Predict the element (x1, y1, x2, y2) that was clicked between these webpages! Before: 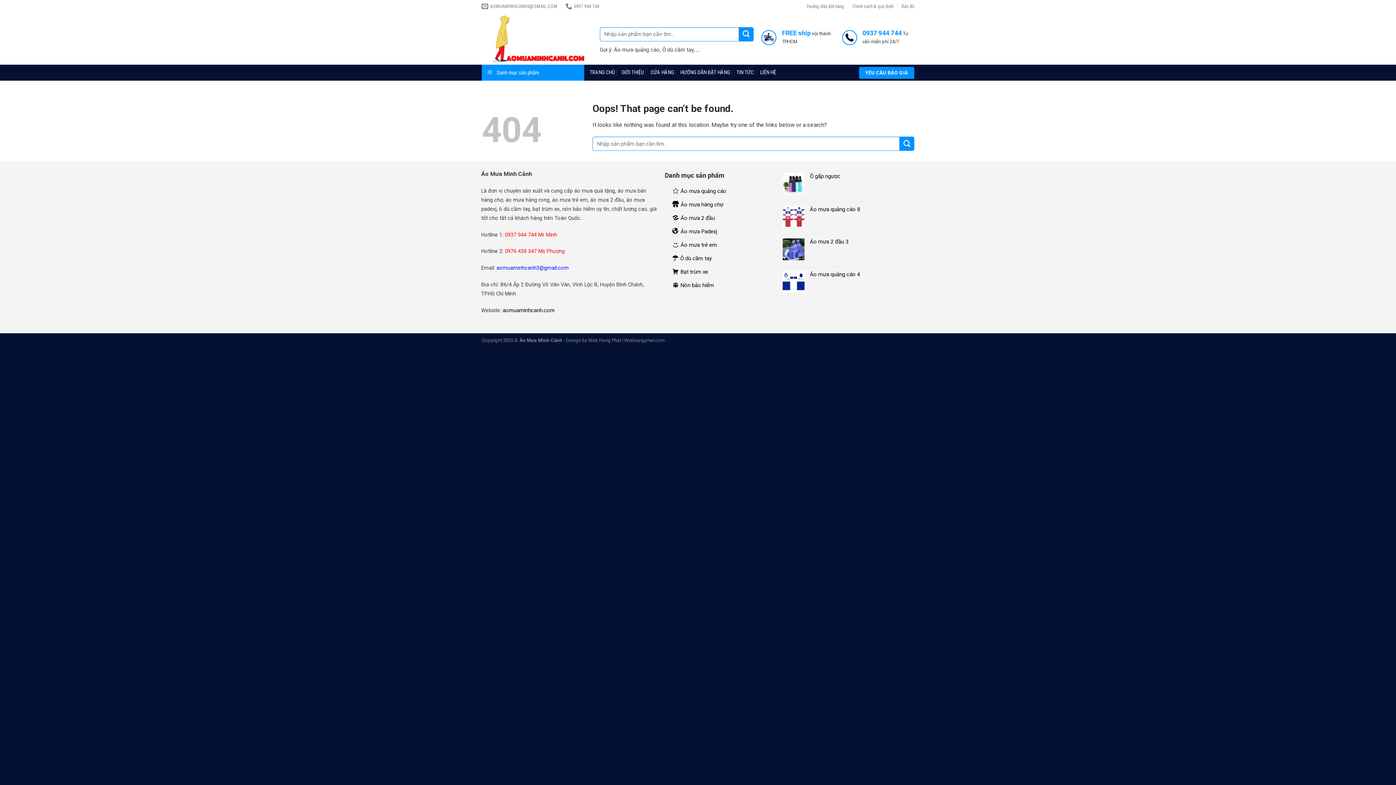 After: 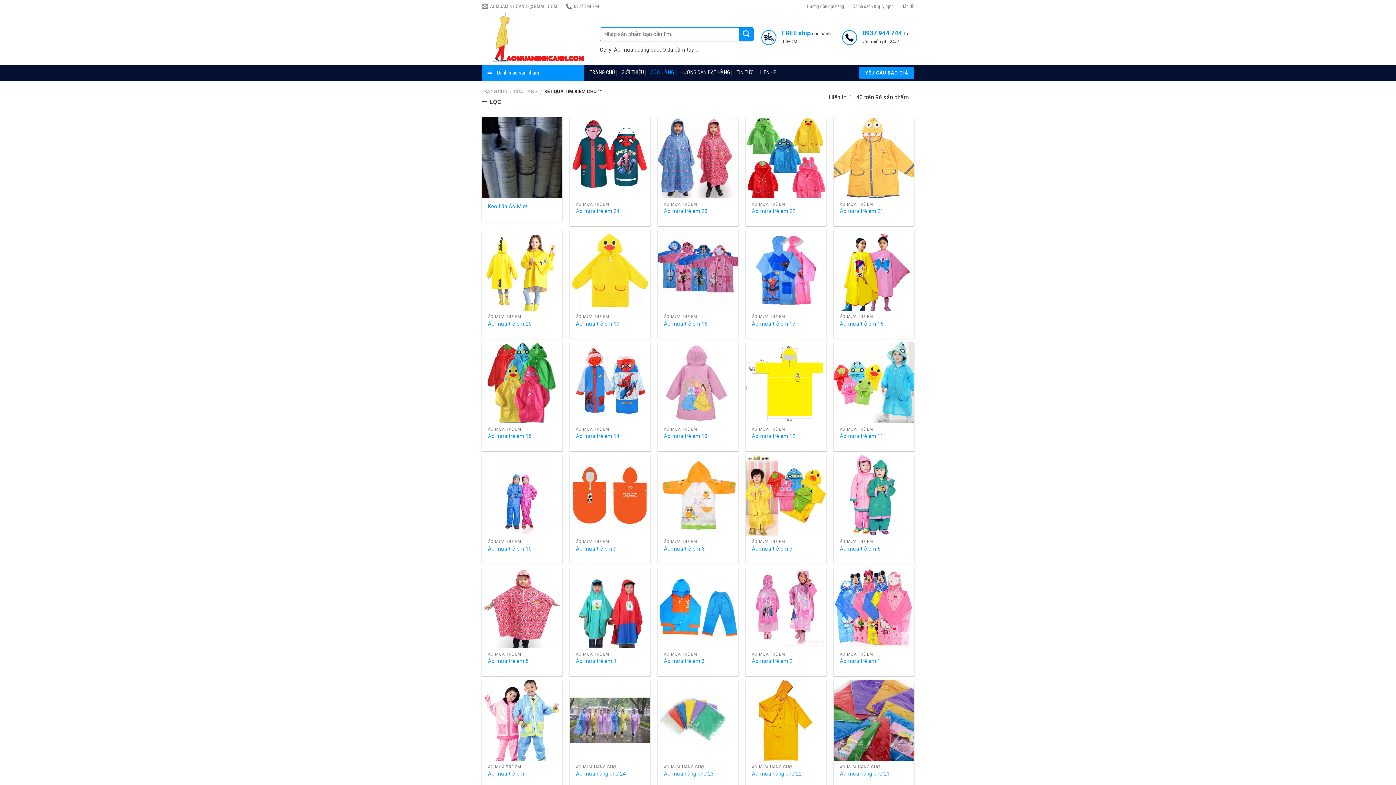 Action: bbox: (739, 27, 753, 41)